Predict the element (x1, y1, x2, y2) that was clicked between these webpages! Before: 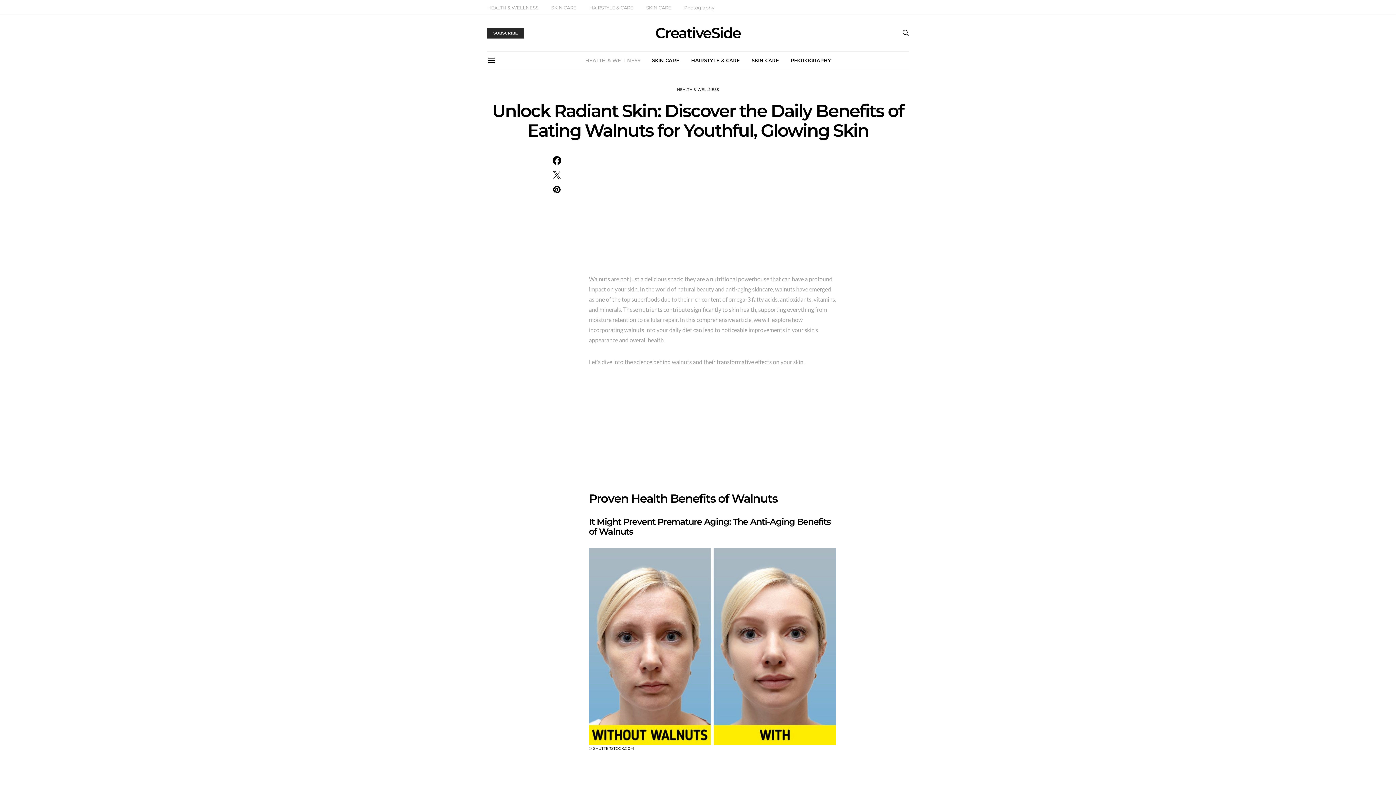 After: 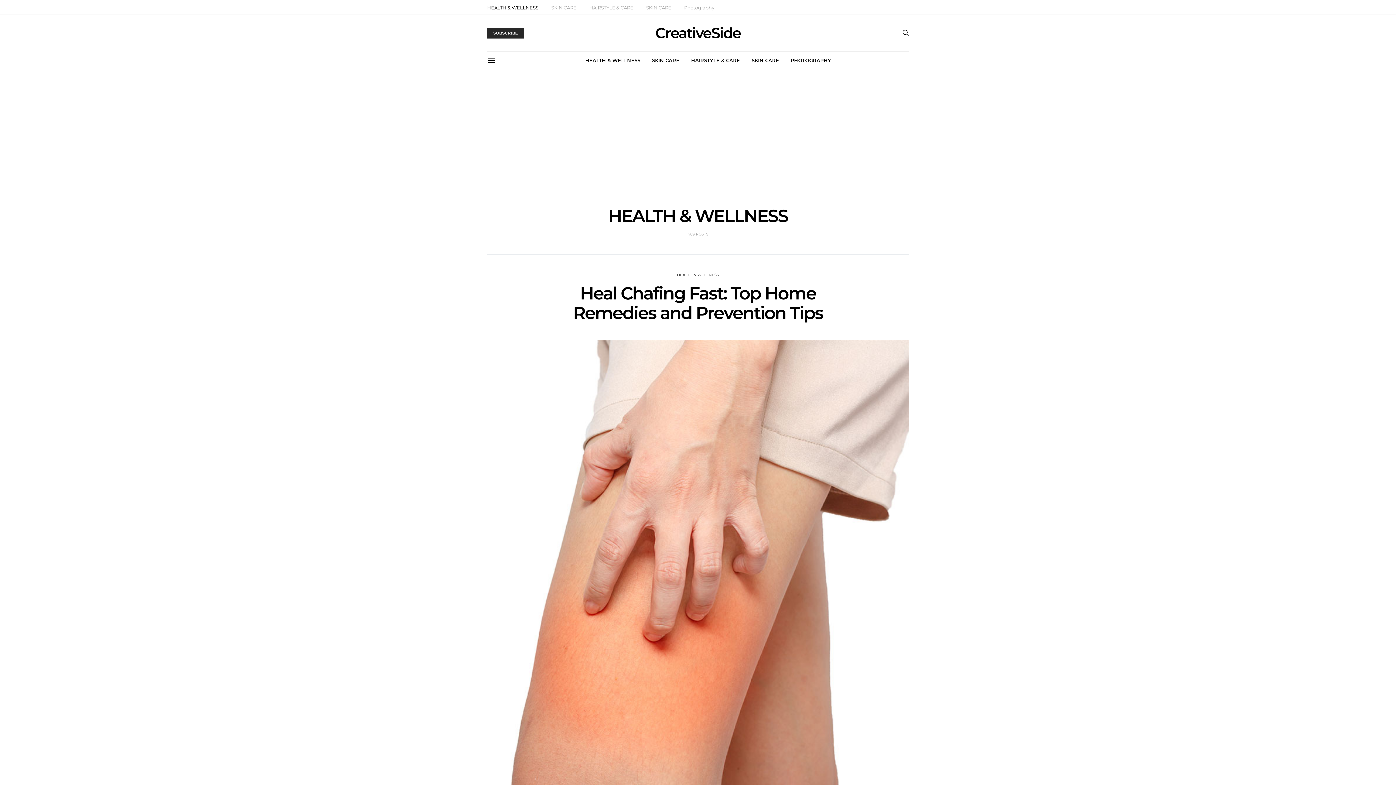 Action: bbox: (585, 51, 640, 69) label: HEALTH & WELLNESS